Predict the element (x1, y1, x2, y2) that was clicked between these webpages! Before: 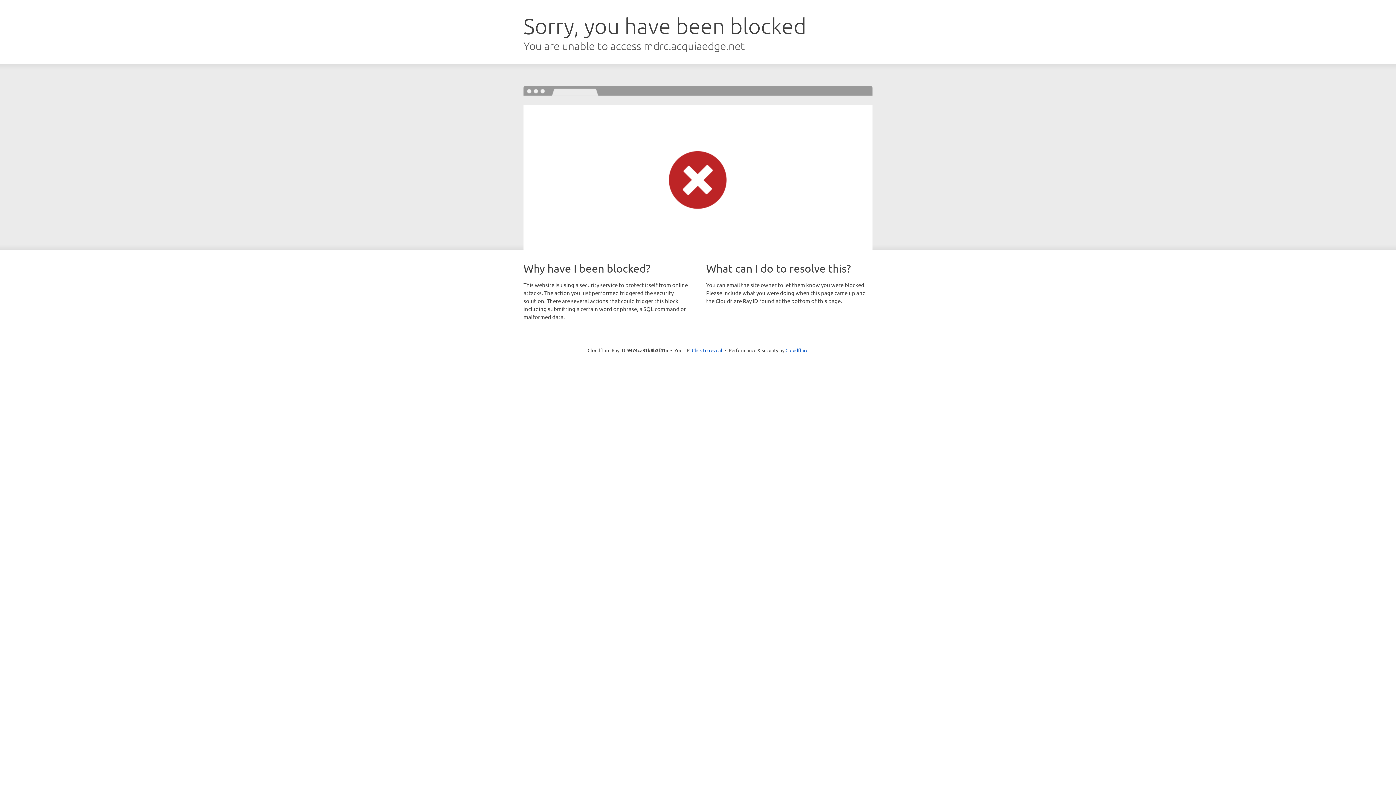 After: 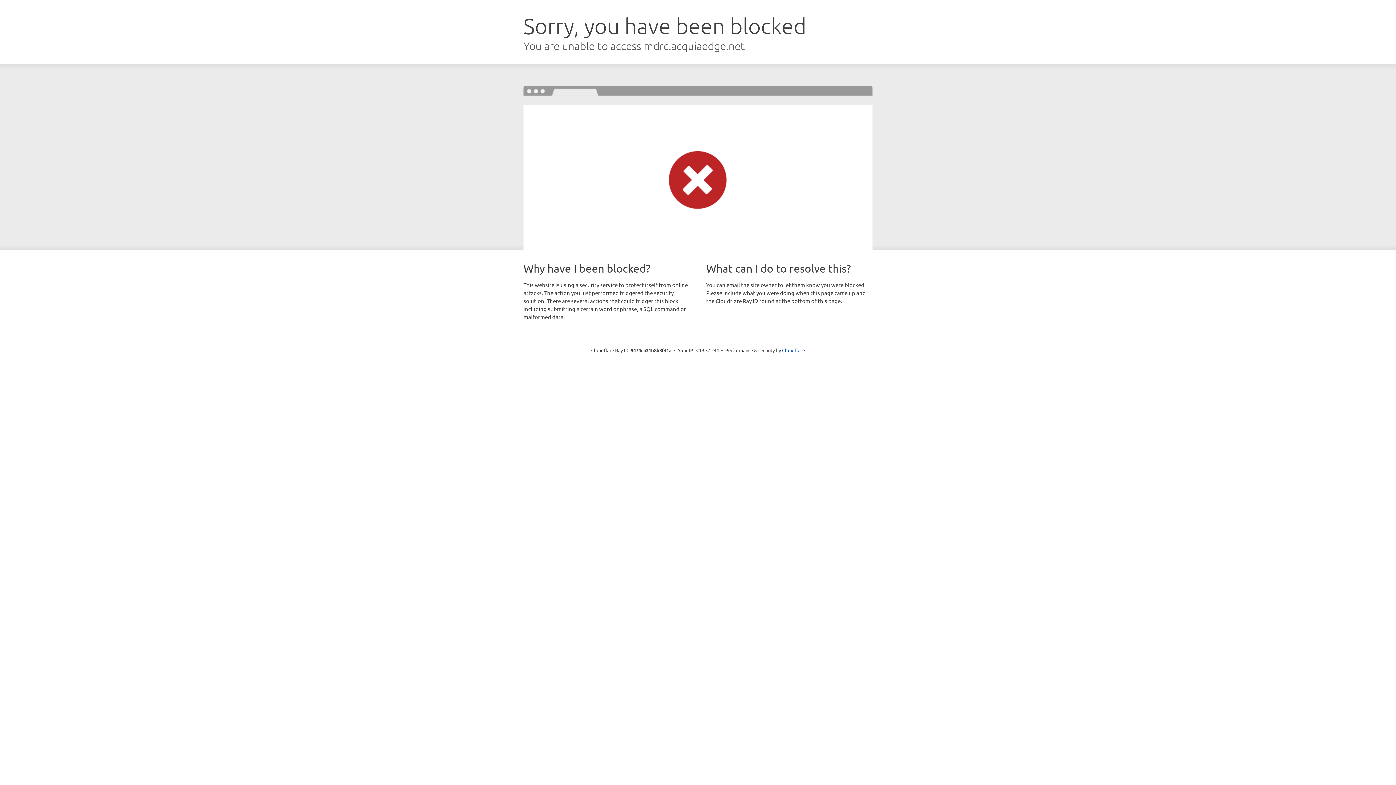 Action: bbox: (692, 346, 722, 353) label: Click to reveal